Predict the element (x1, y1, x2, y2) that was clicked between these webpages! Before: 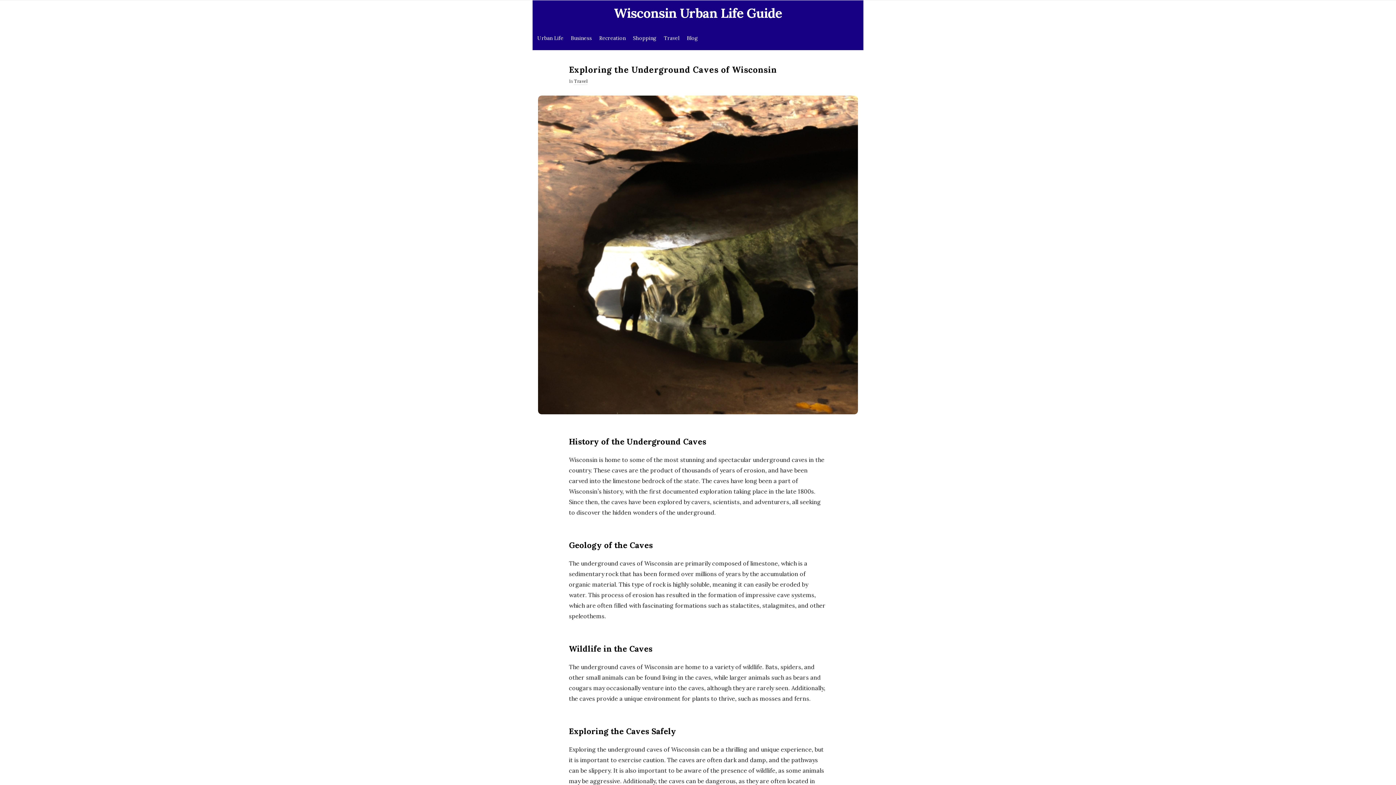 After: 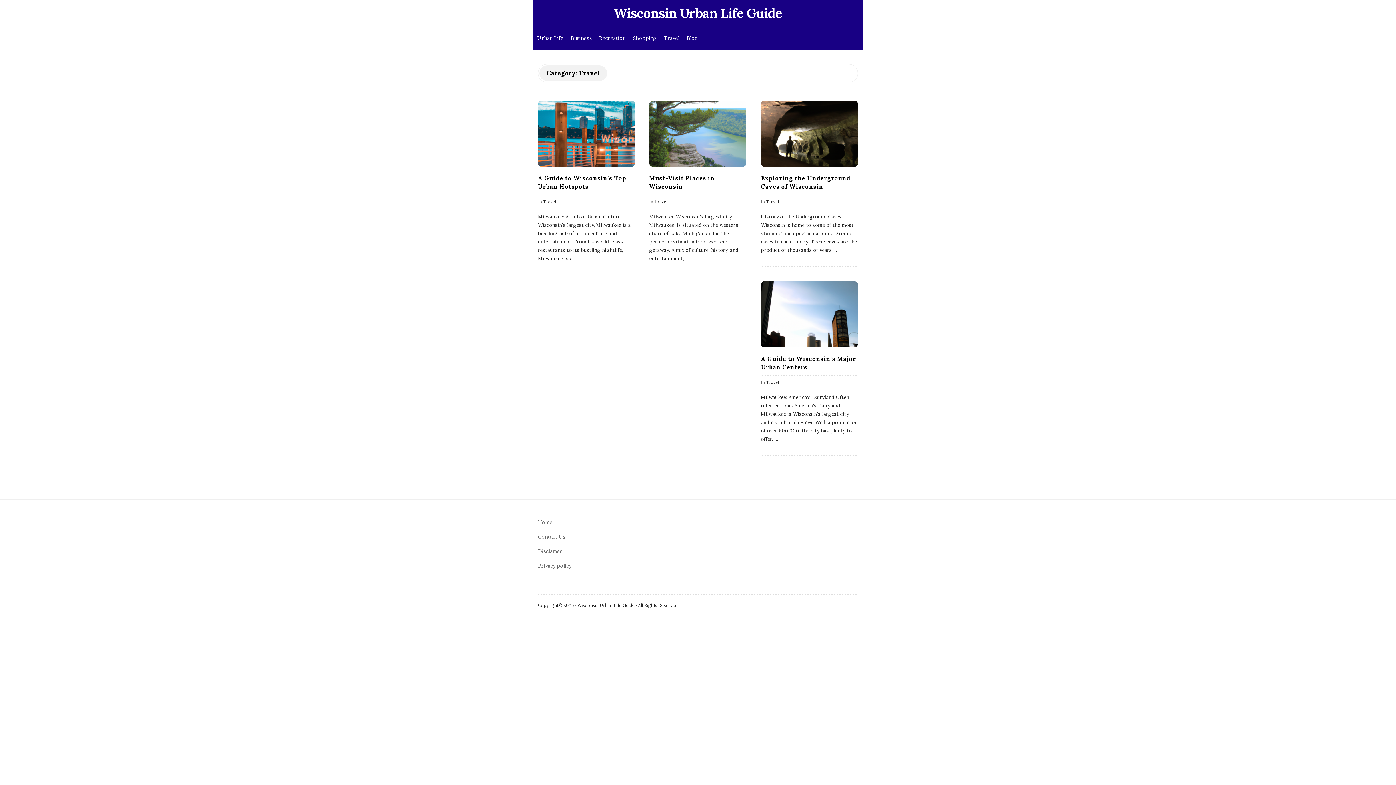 Action: bbox: (574, 78, 587, 84) label: Travel